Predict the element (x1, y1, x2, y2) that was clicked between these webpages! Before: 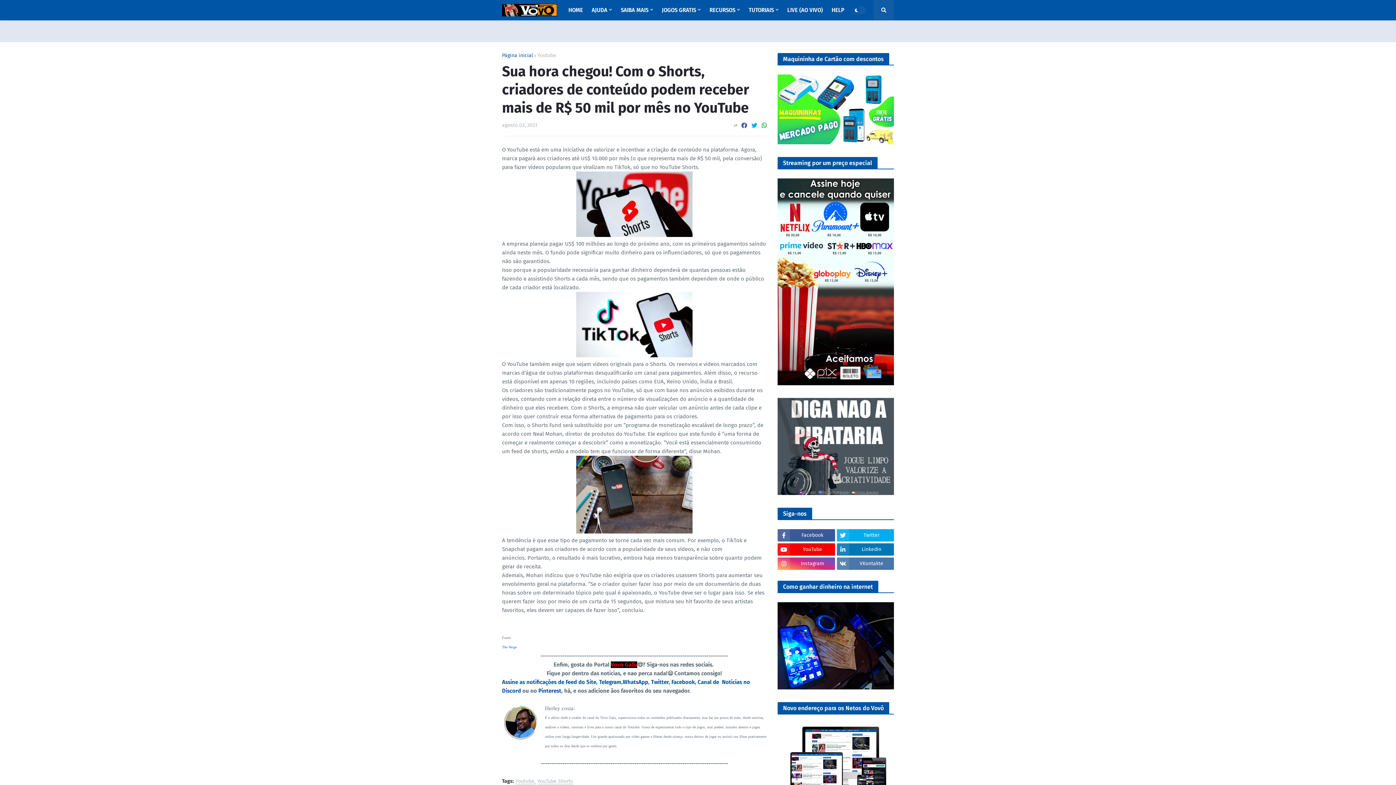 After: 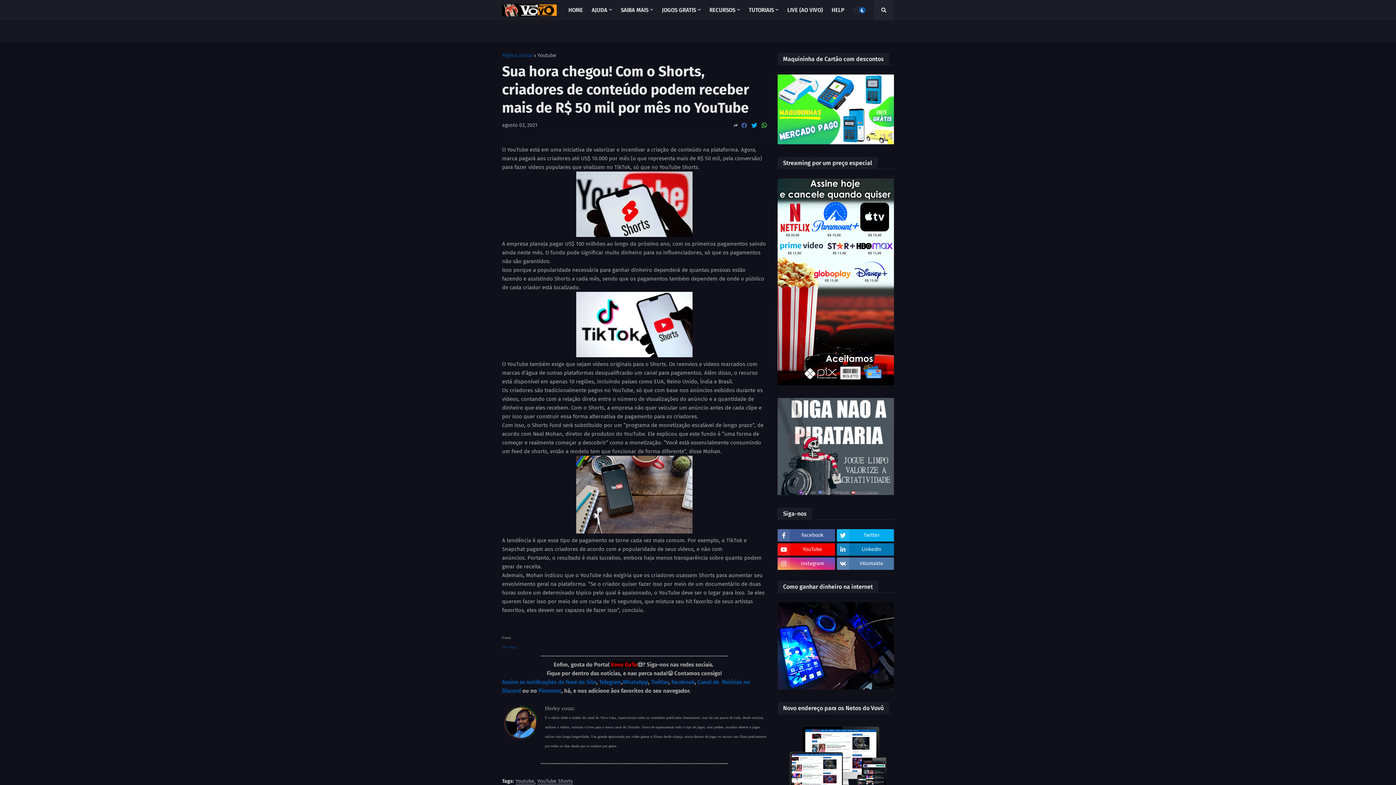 Action: bbox: (852, 6, 866, 14)